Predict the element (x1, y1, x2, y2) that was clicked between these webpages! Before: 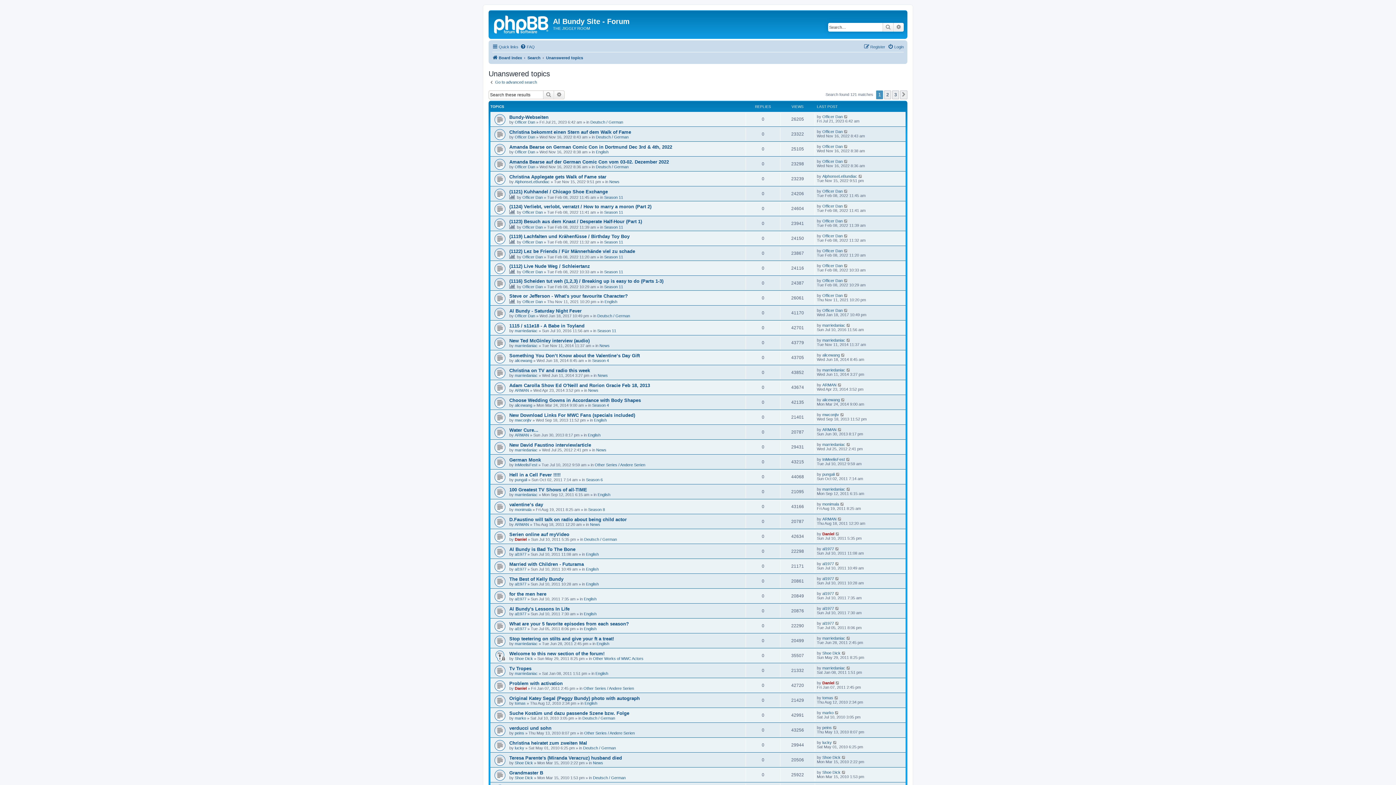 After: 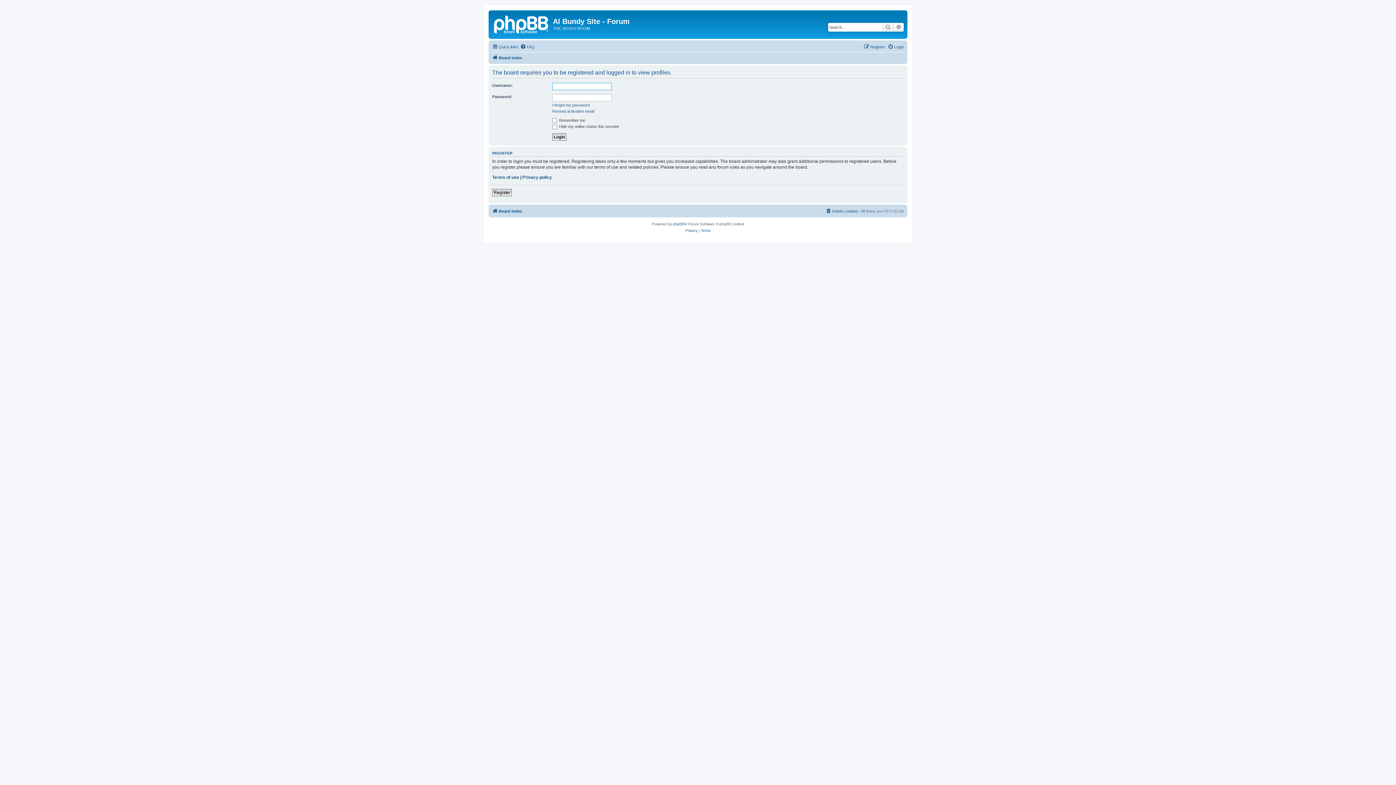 Action: bbox: (822, 129, 842, 133) label: Officer Dan